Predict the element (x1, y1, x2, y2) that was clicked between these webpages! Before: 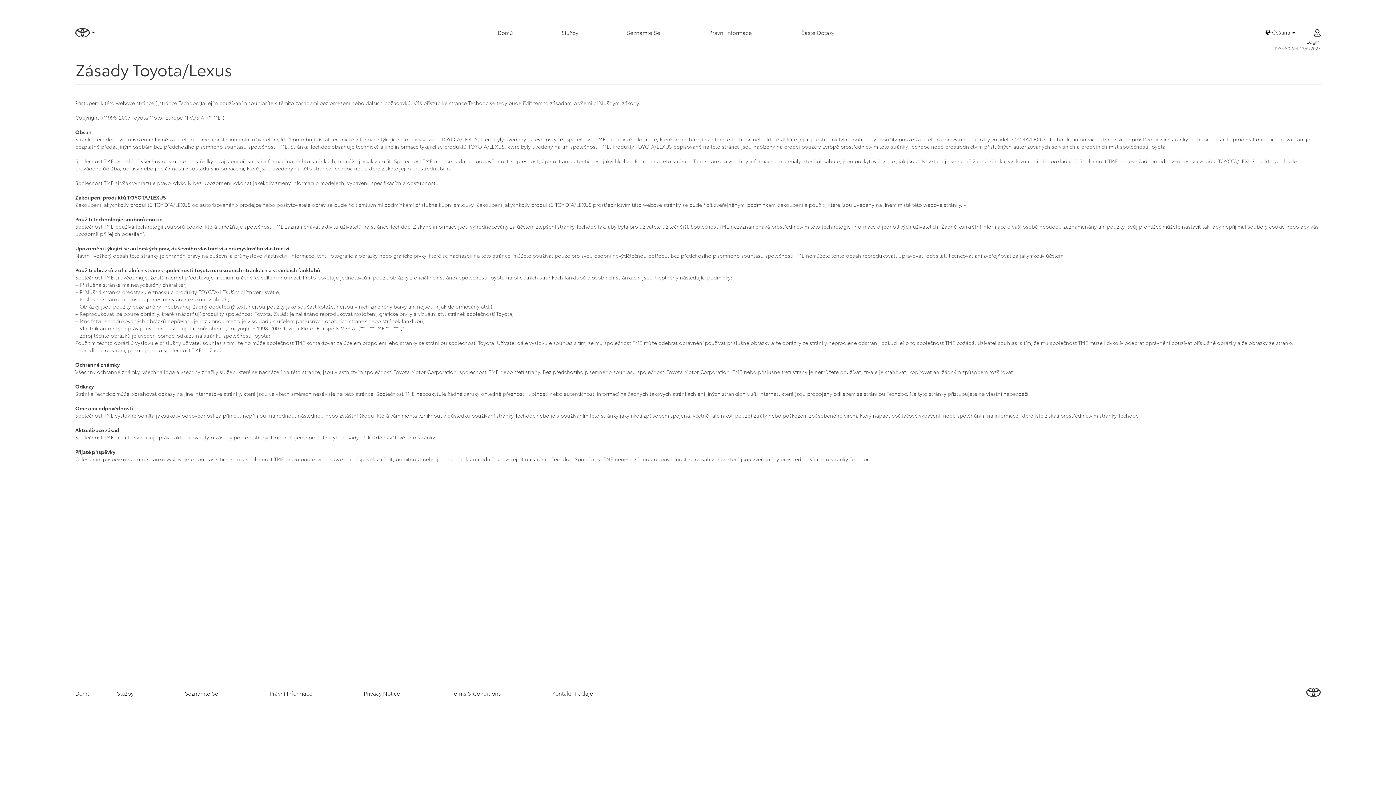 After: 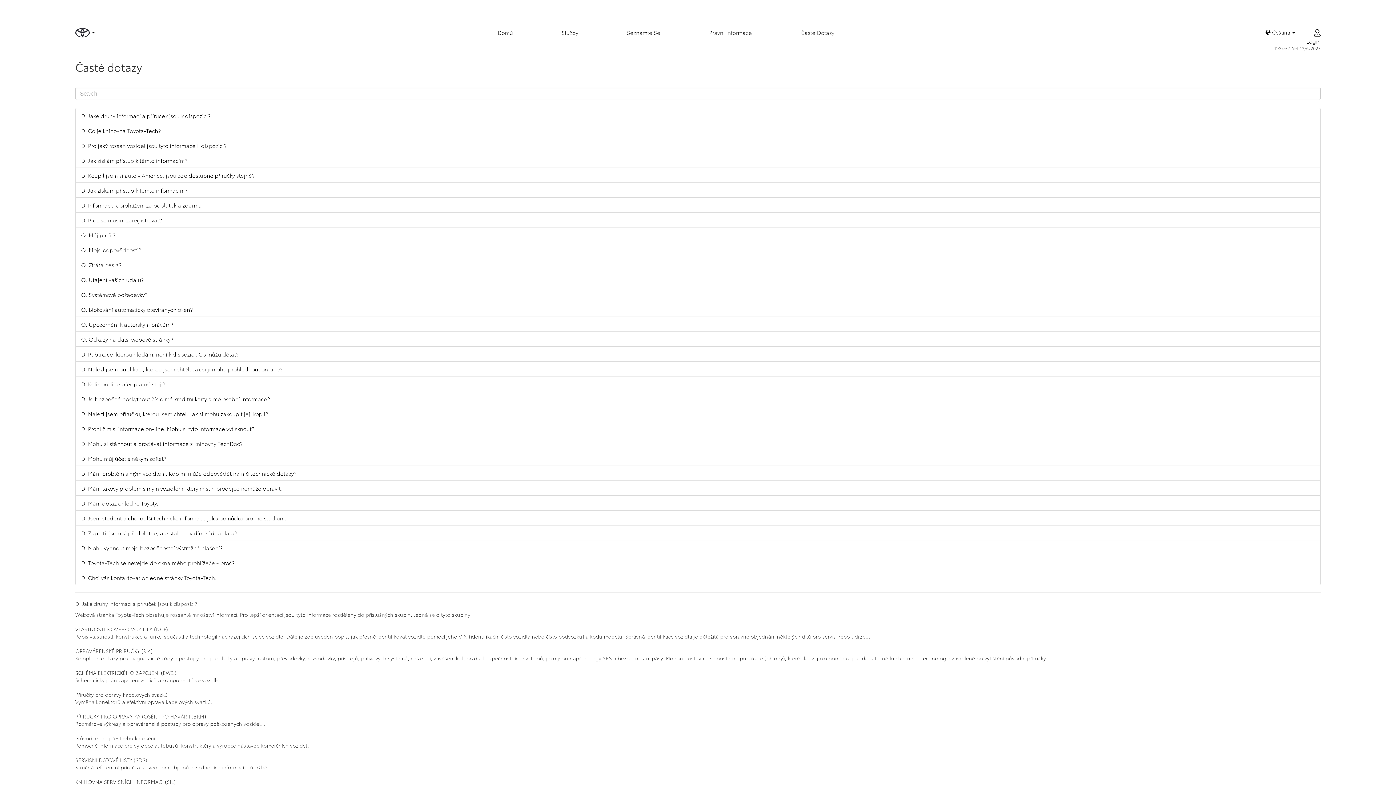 Action: bbox: (777, 19, 858, 45) label: Časté Dotazy